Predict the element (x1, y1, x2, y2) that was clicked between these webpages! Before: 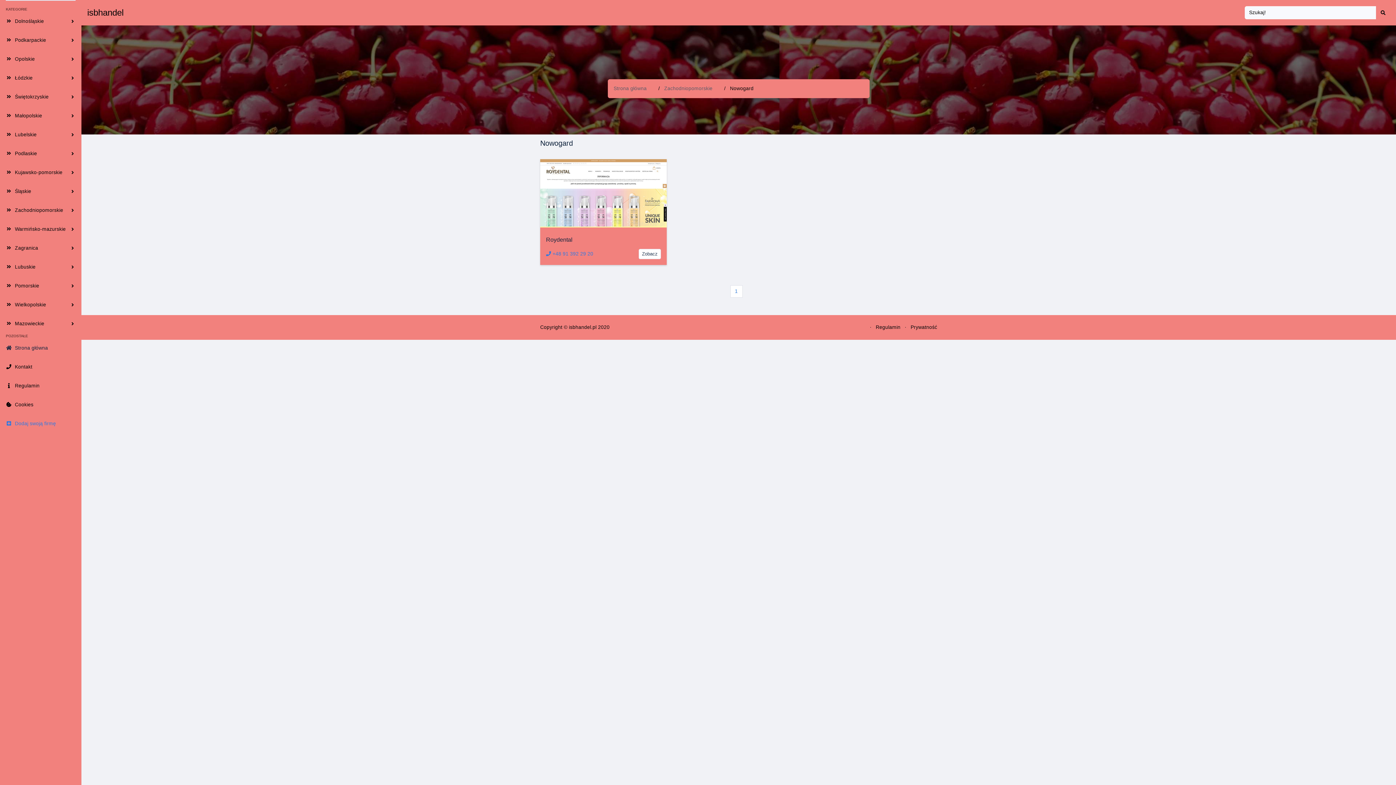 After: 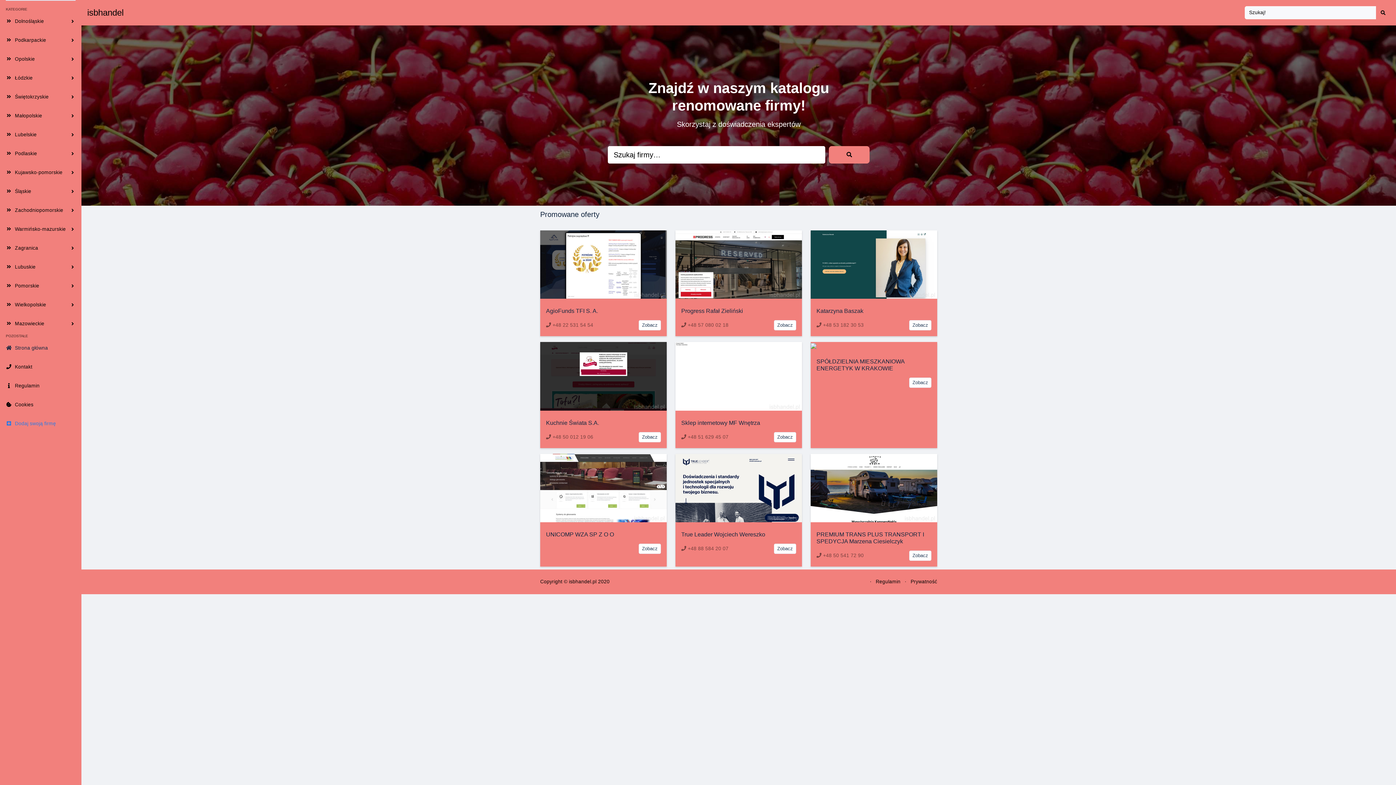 Action: bbox: (87, 0, 123, 25) label: isbhandel